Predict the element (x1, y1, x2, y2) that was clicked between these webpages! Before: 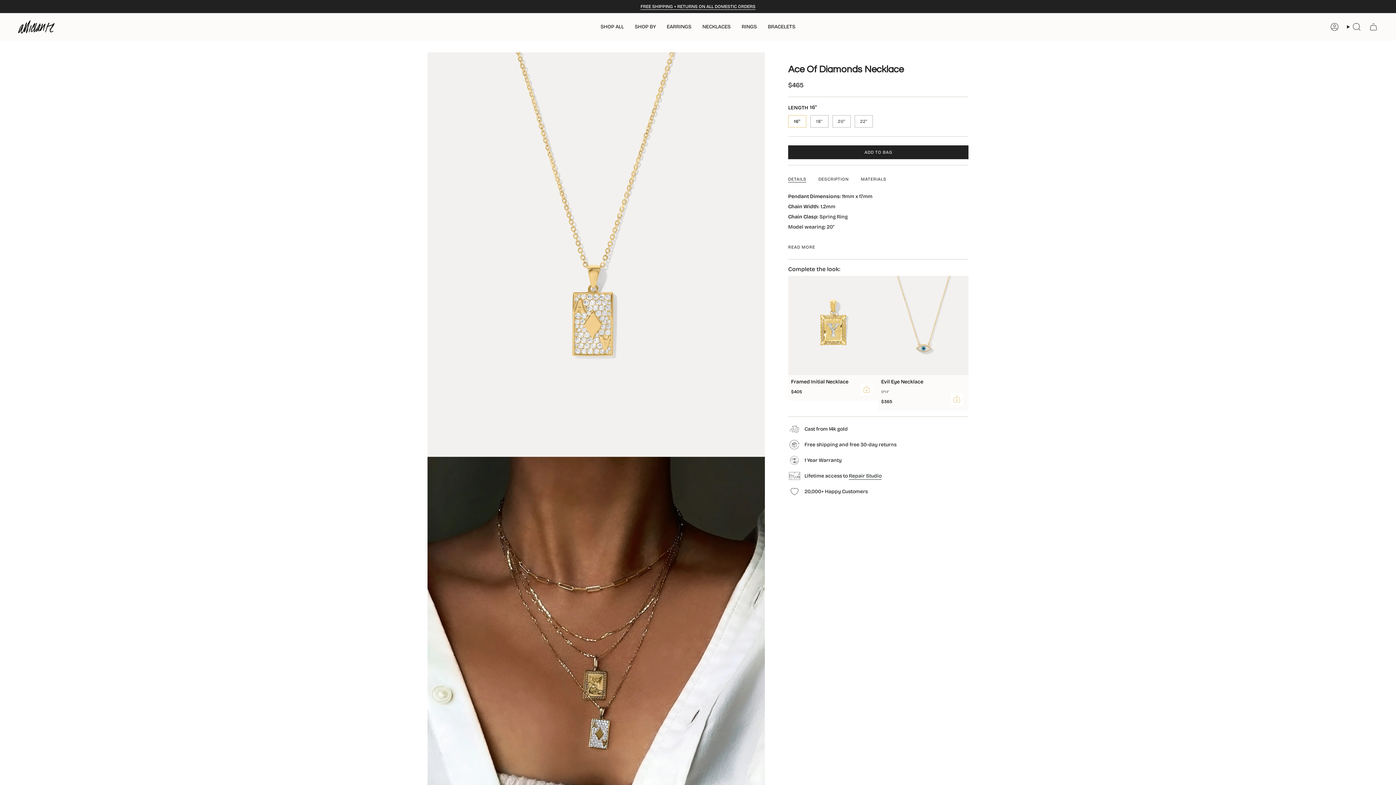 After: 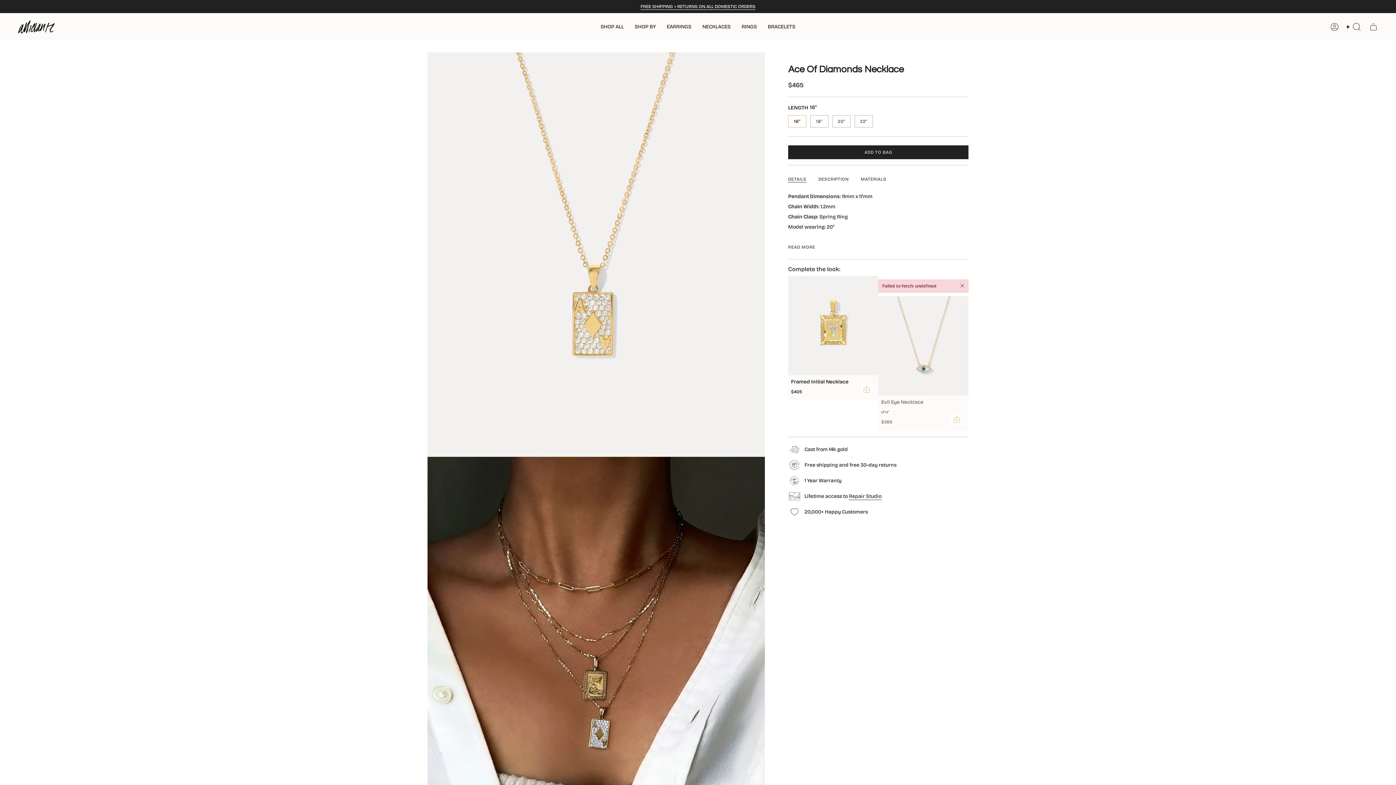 Action: label: Add
  bbox: (951, 393, 962, 405)